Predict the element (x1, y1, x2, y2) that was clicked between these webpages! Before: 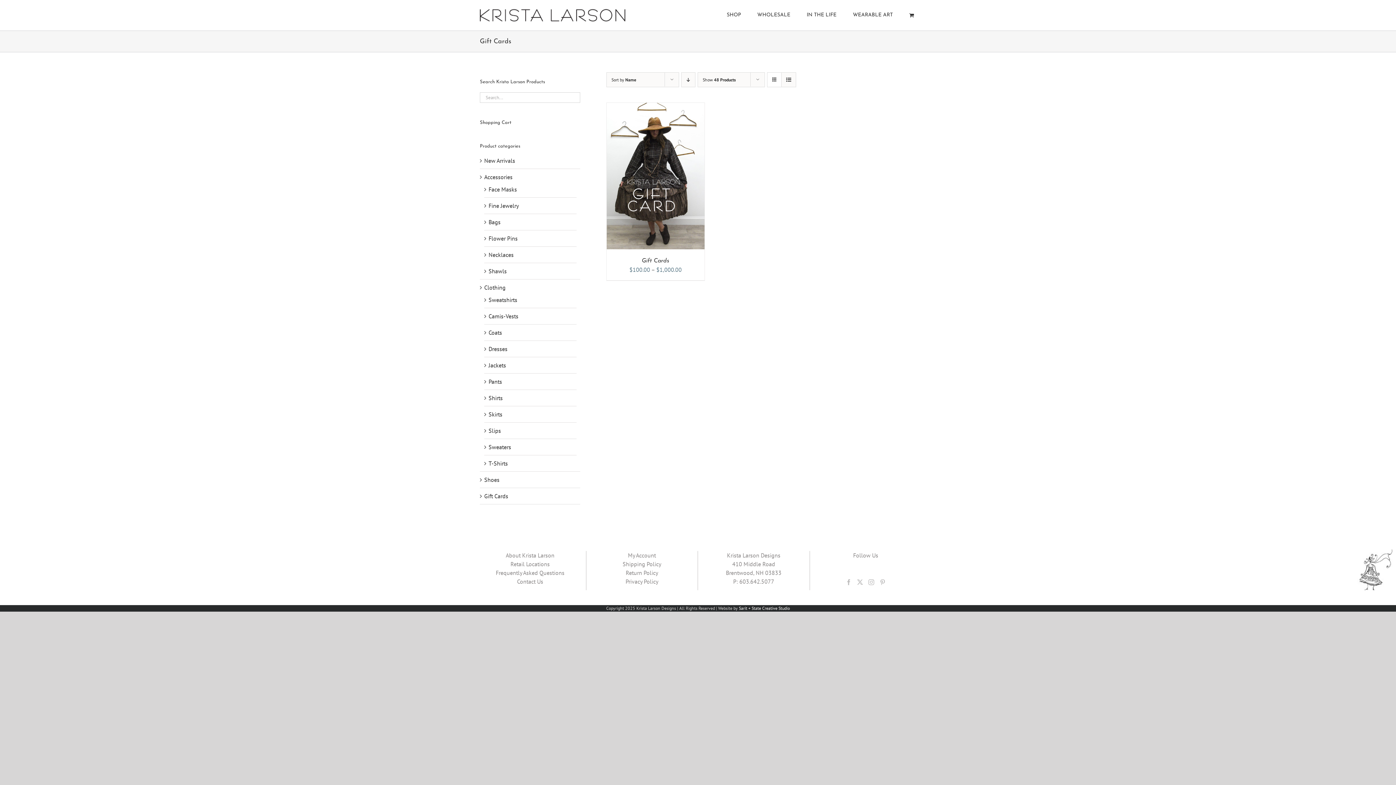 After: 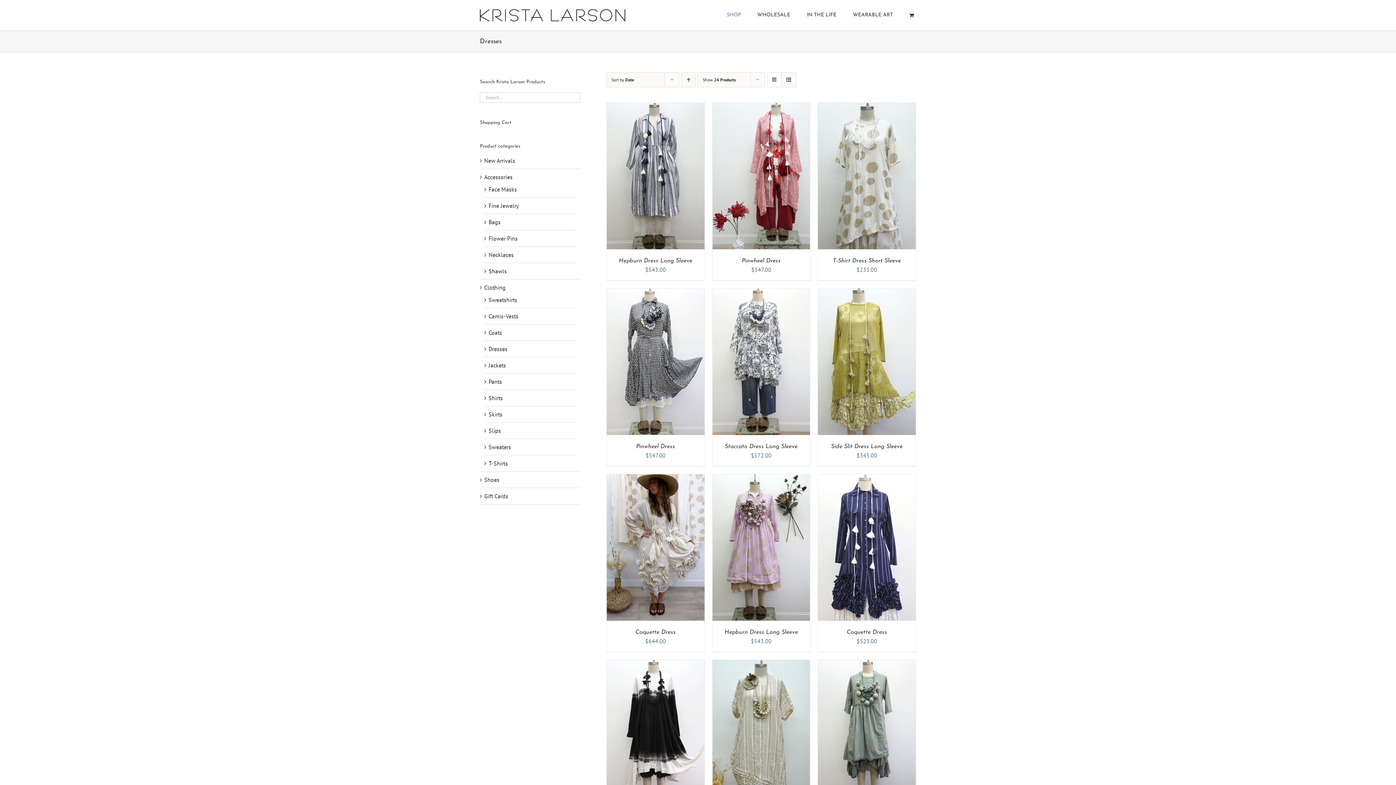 Action: bbox: (488, 345, 507, 352) label: Dresses